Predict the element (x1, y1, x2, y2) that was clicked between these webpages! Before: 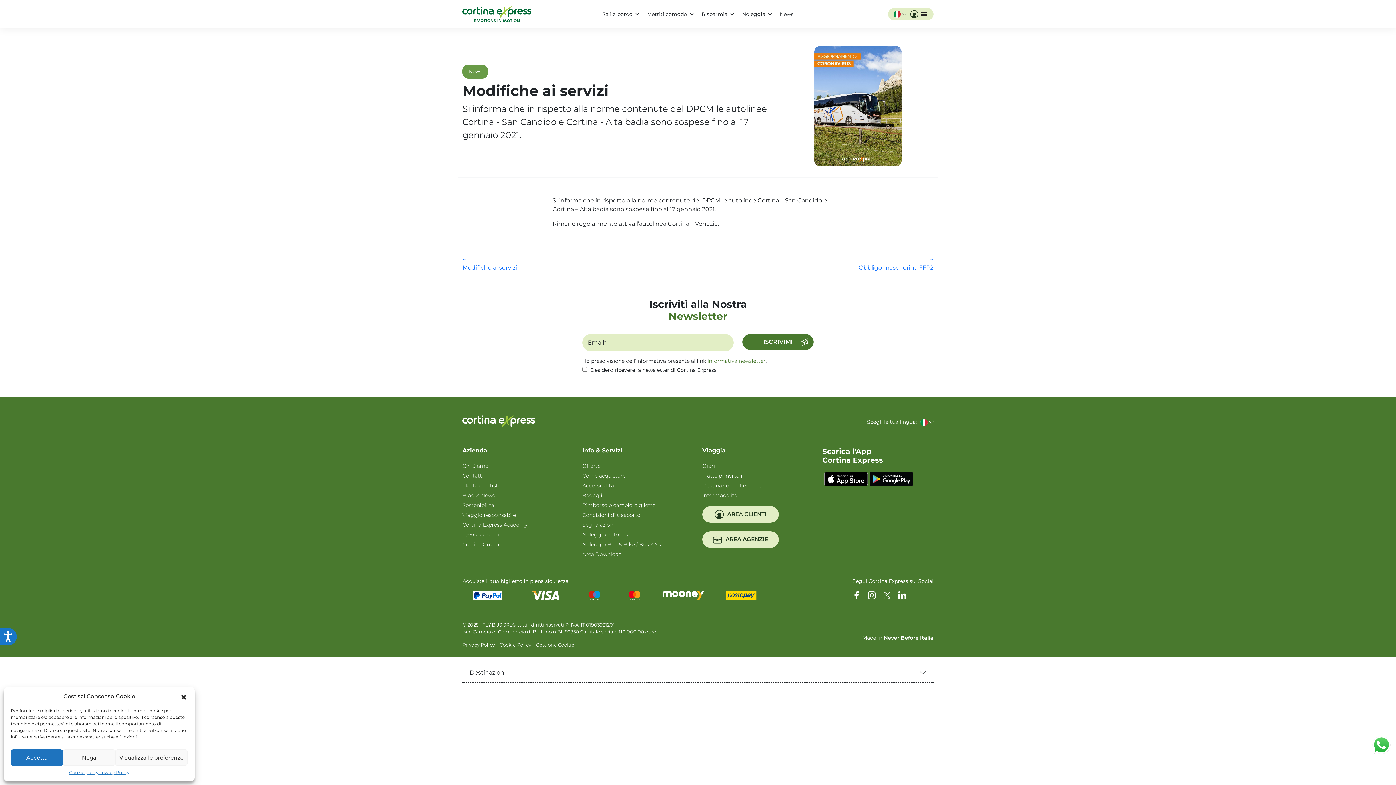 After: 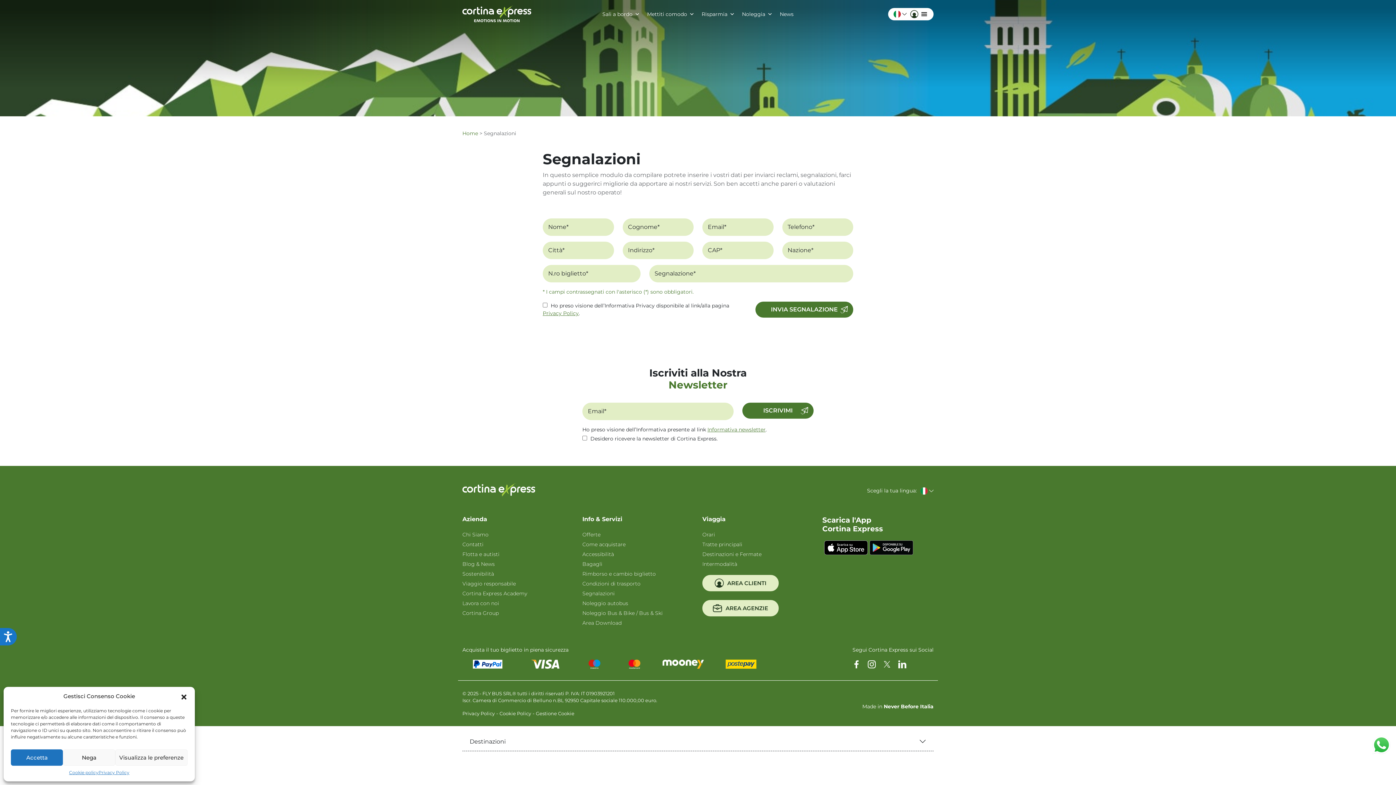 Action: label: Segnalazioni bbox: (582, 521, 693, 528)